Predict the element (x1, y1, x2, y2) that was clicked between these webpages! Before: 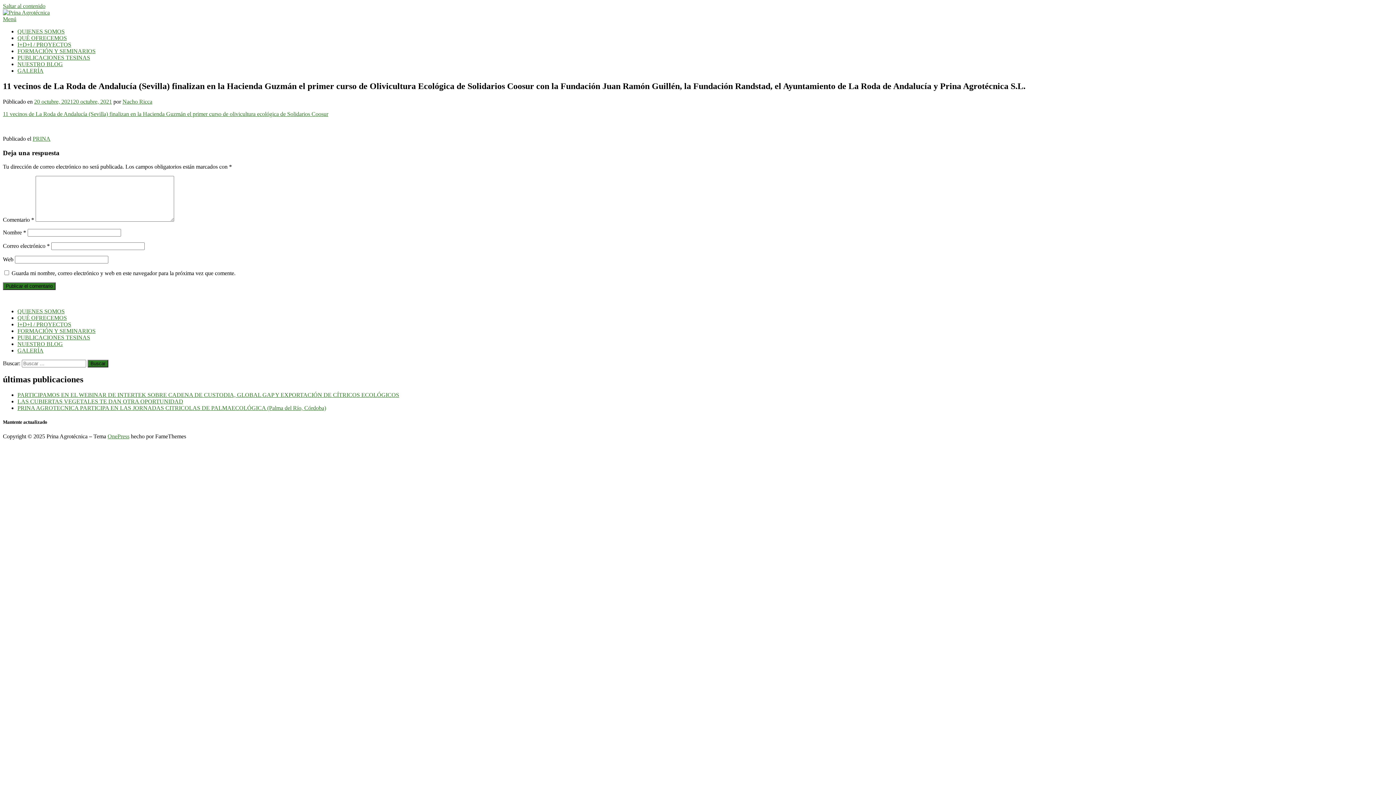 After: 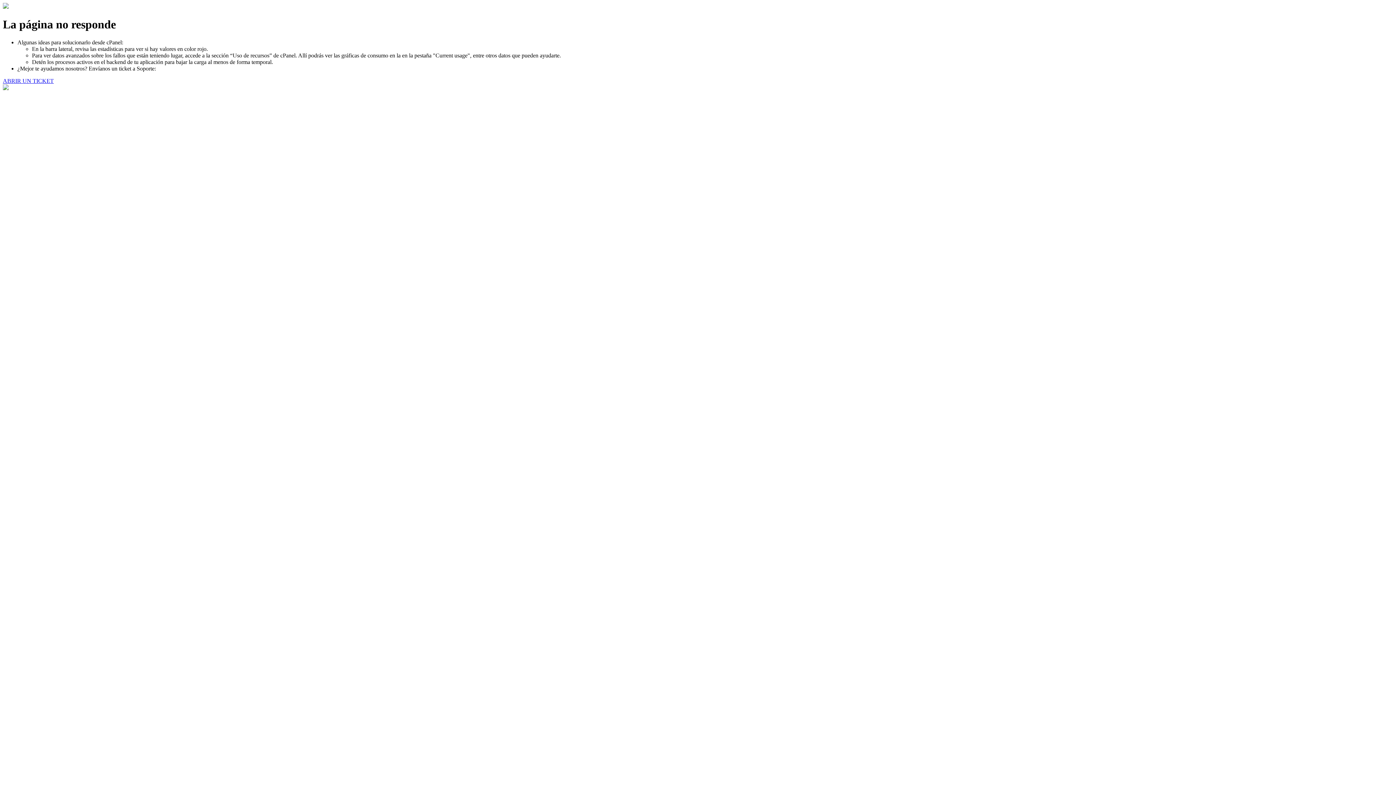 Action: bbox: (17, 405, 326, 411) label: PRINA AGROTECNICA PARTICIPA EN LAS JORNADAS CITRICOLAS DE PALMAECOLÓGICA (Palma del Río, Córdoba)